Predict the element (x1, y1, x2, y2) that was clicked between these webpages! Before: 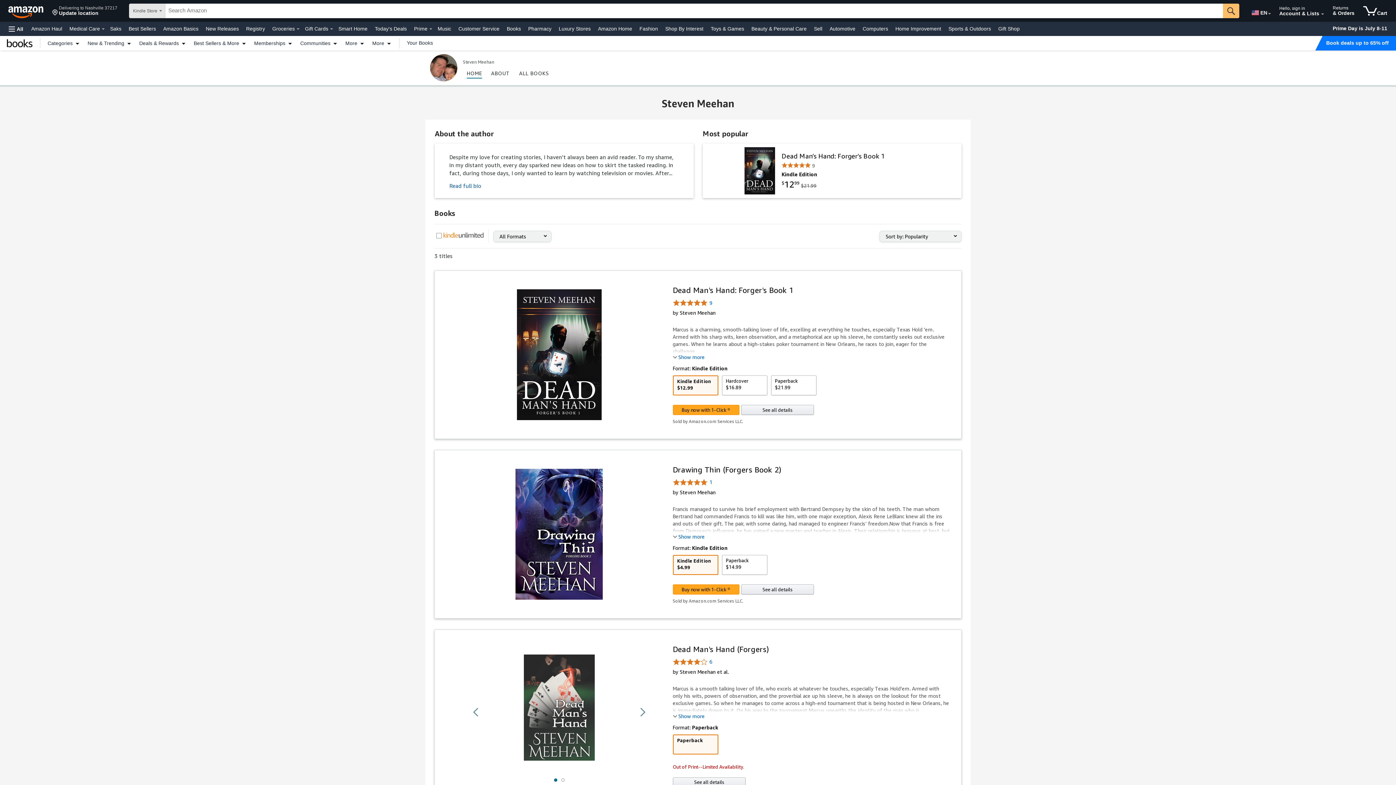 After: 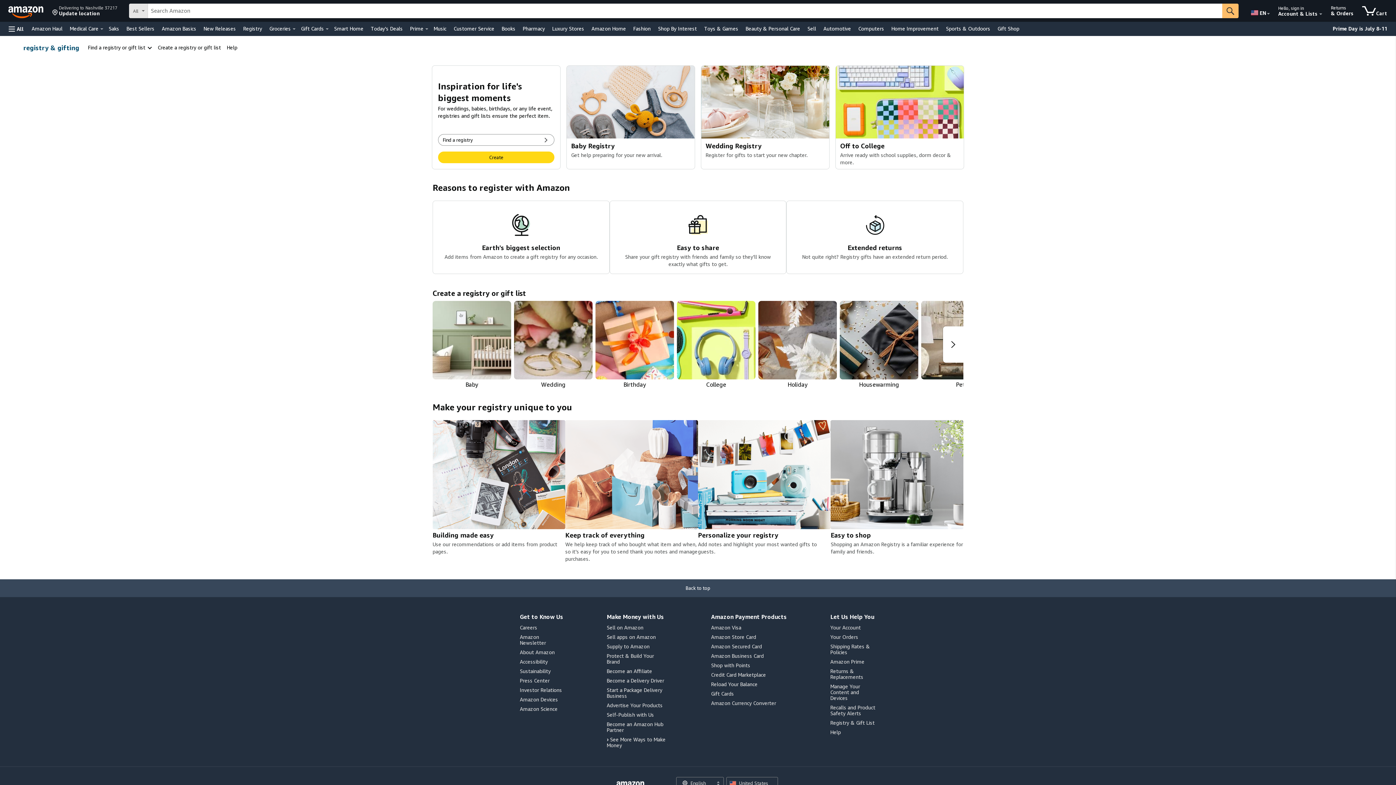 Action: bbox: (244, 23, 266, 33) label: Registry